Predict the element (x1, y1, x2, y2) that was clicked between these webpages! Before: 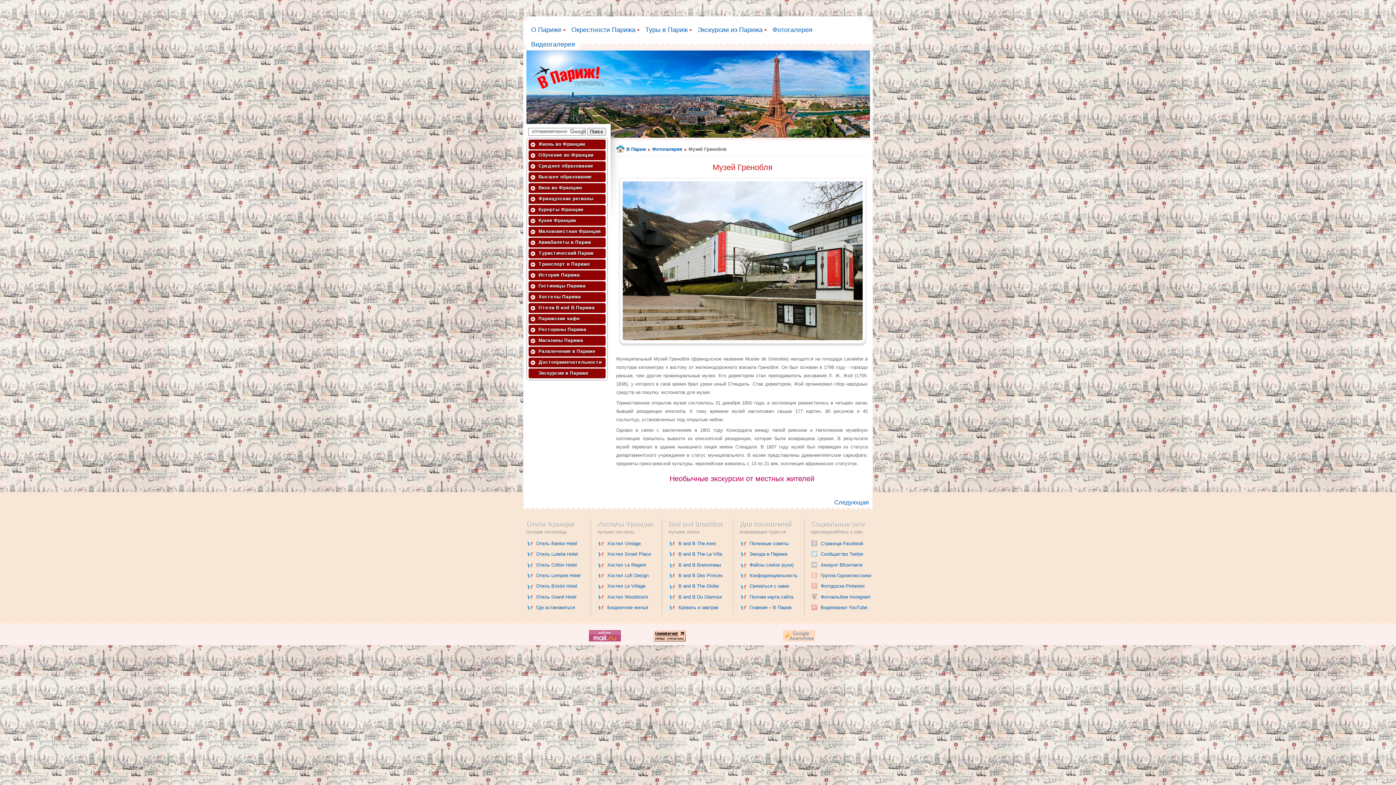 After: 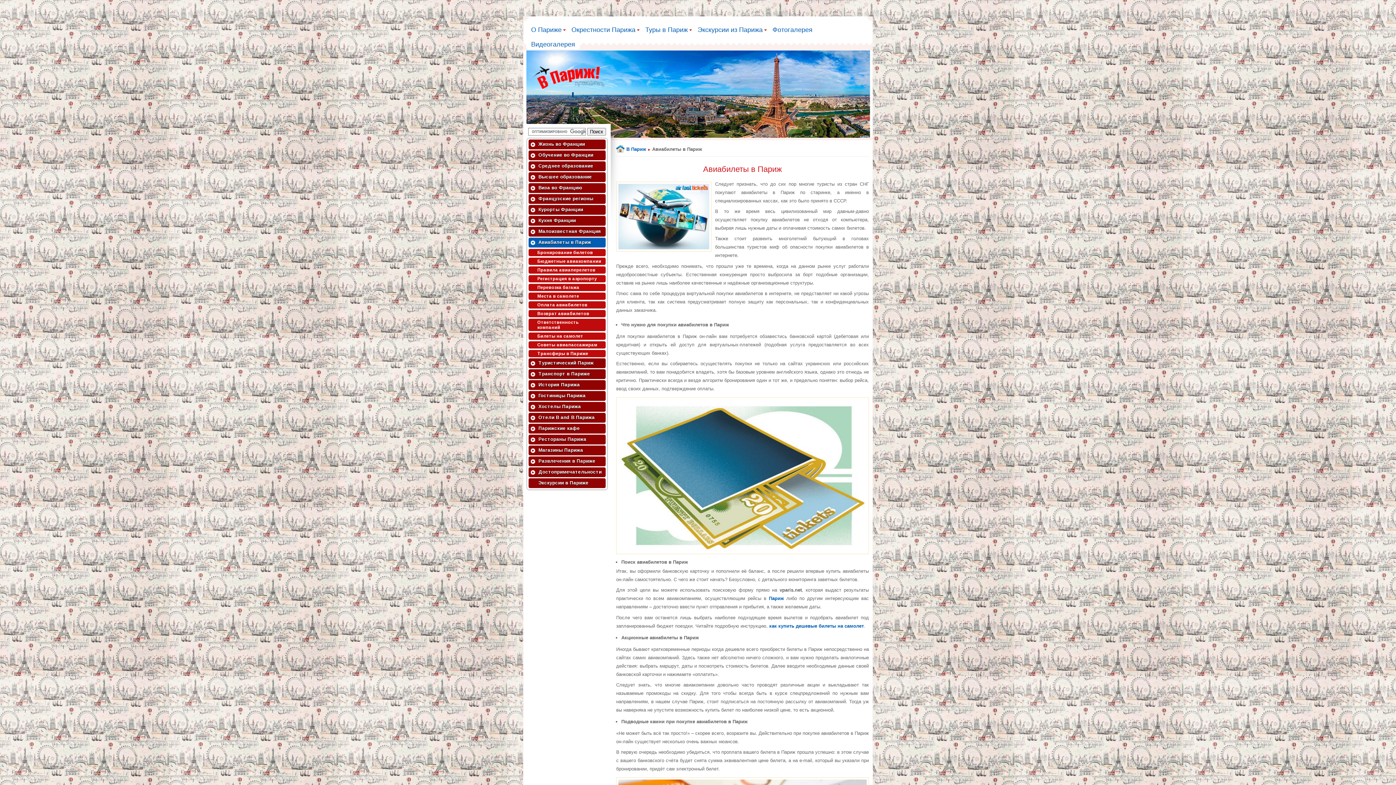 Action: bbox: (538, 239, 591, 244) label: Авиабилеты в Париж